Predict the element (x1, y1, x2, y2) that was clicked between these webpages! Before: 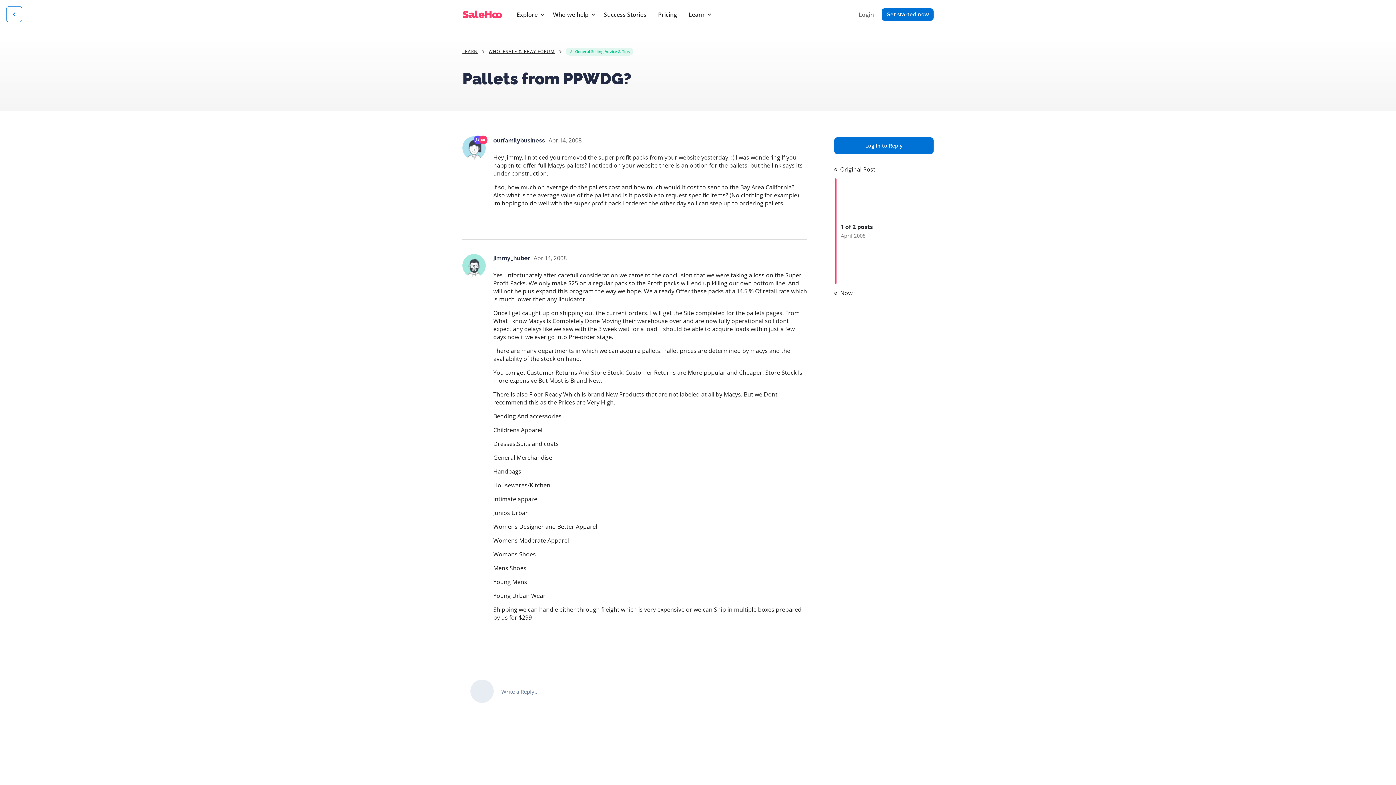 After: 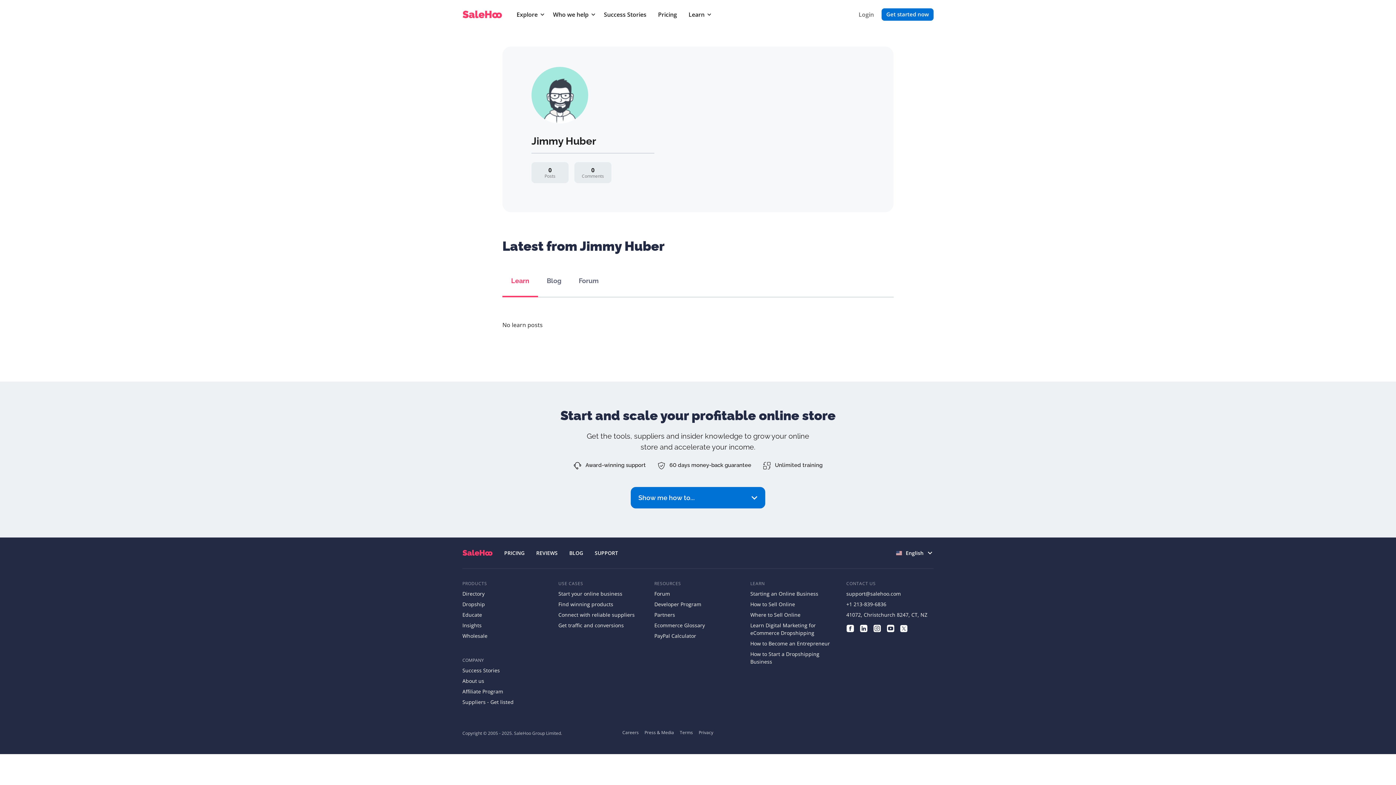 Action: bbox: (493, 254, 530, 261) label: jimmy_huber